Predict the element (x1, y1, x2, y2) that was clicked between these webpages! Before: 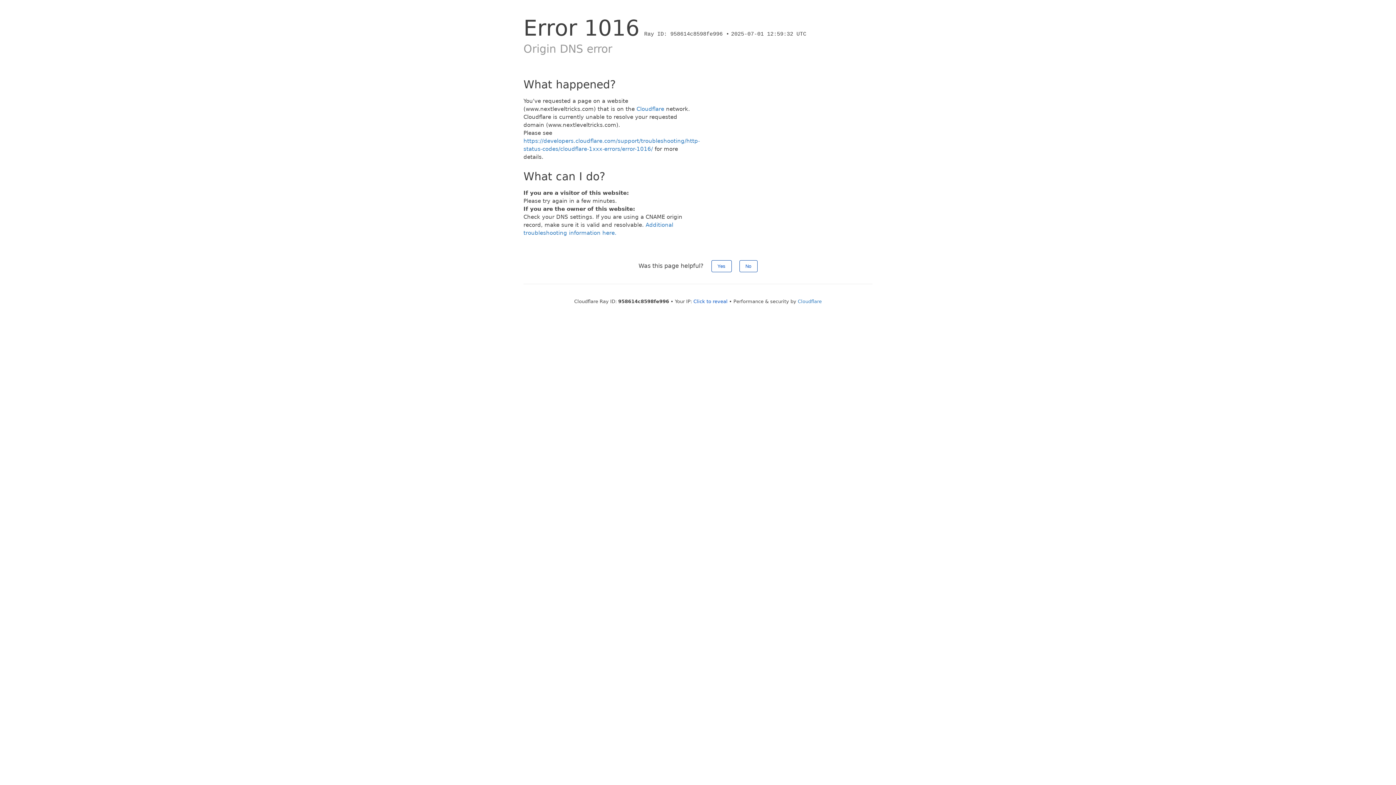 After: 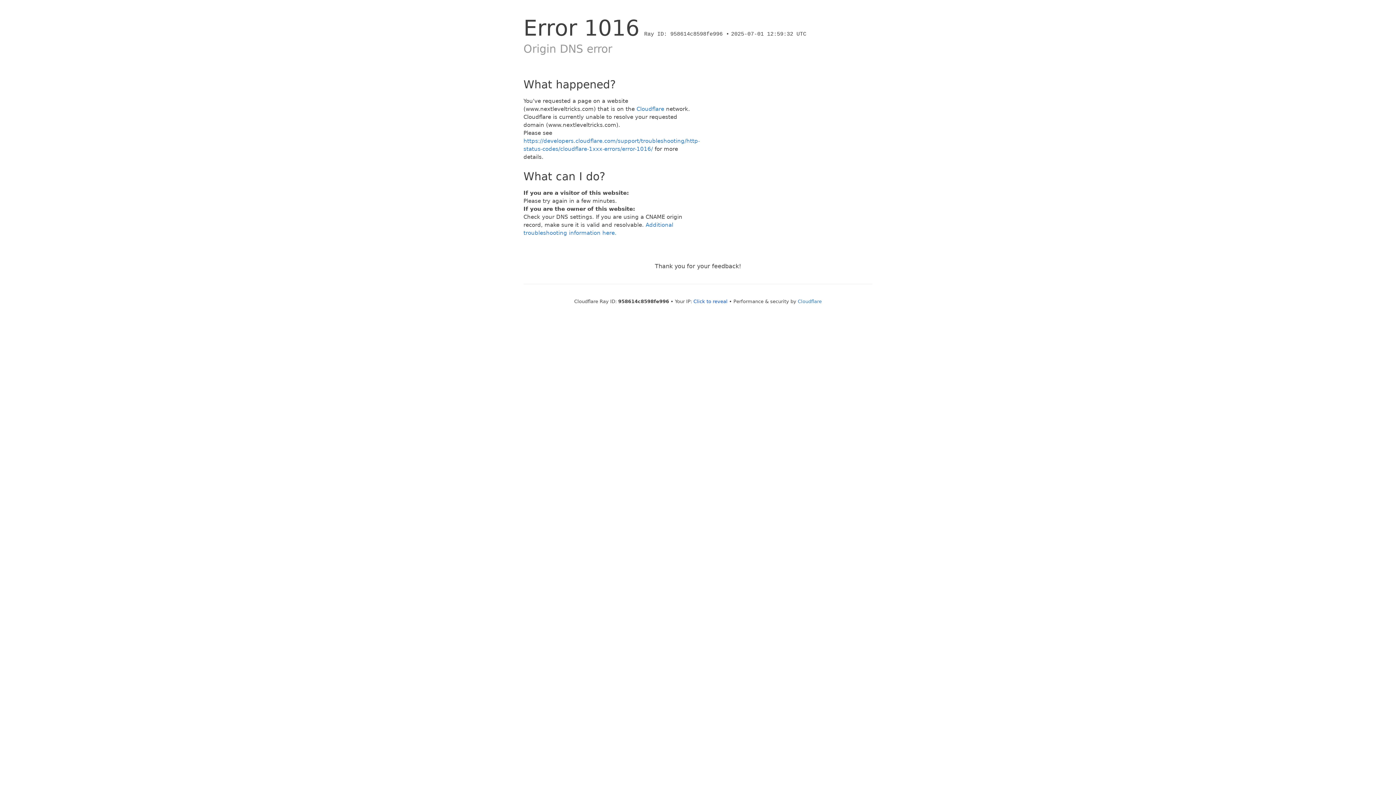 Action: bbox: (739, 260, 757, 272) label: No